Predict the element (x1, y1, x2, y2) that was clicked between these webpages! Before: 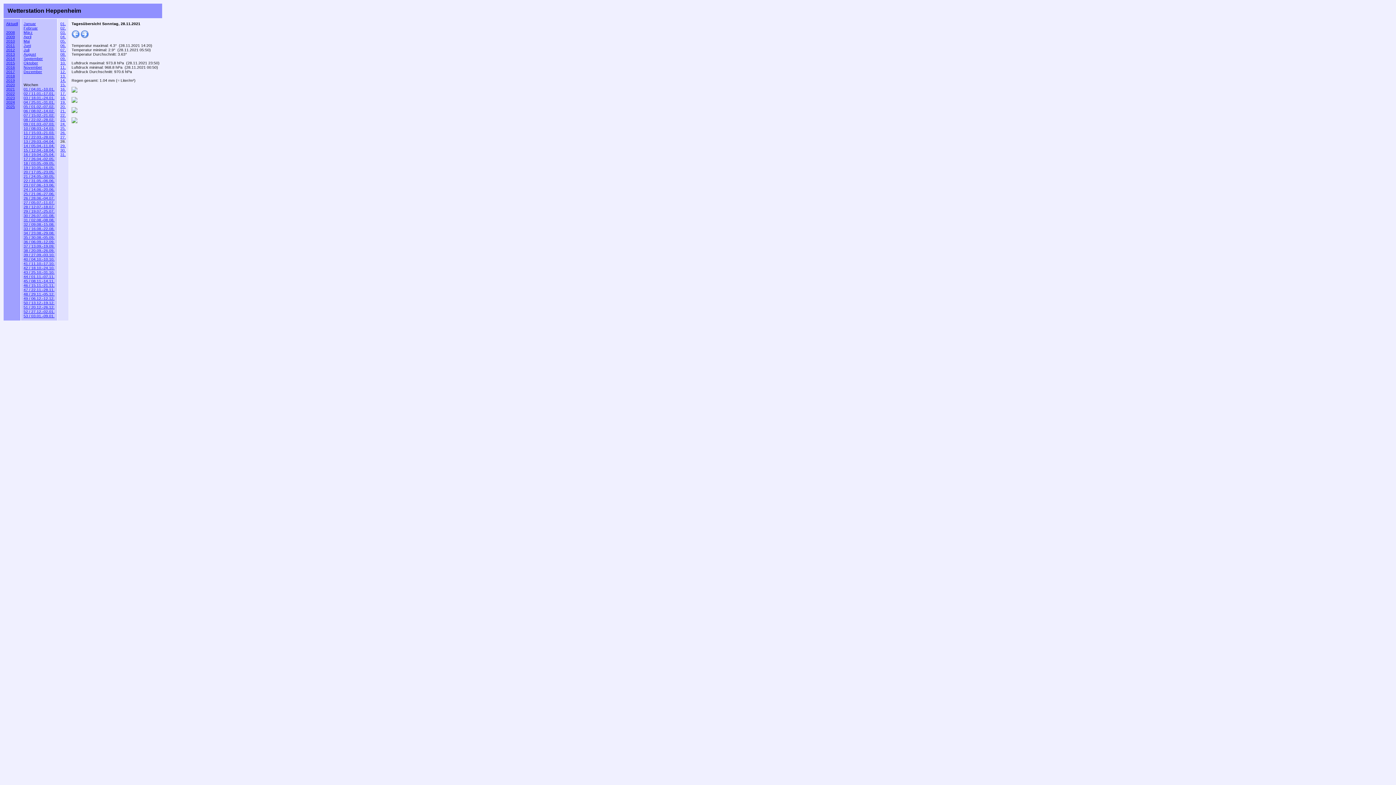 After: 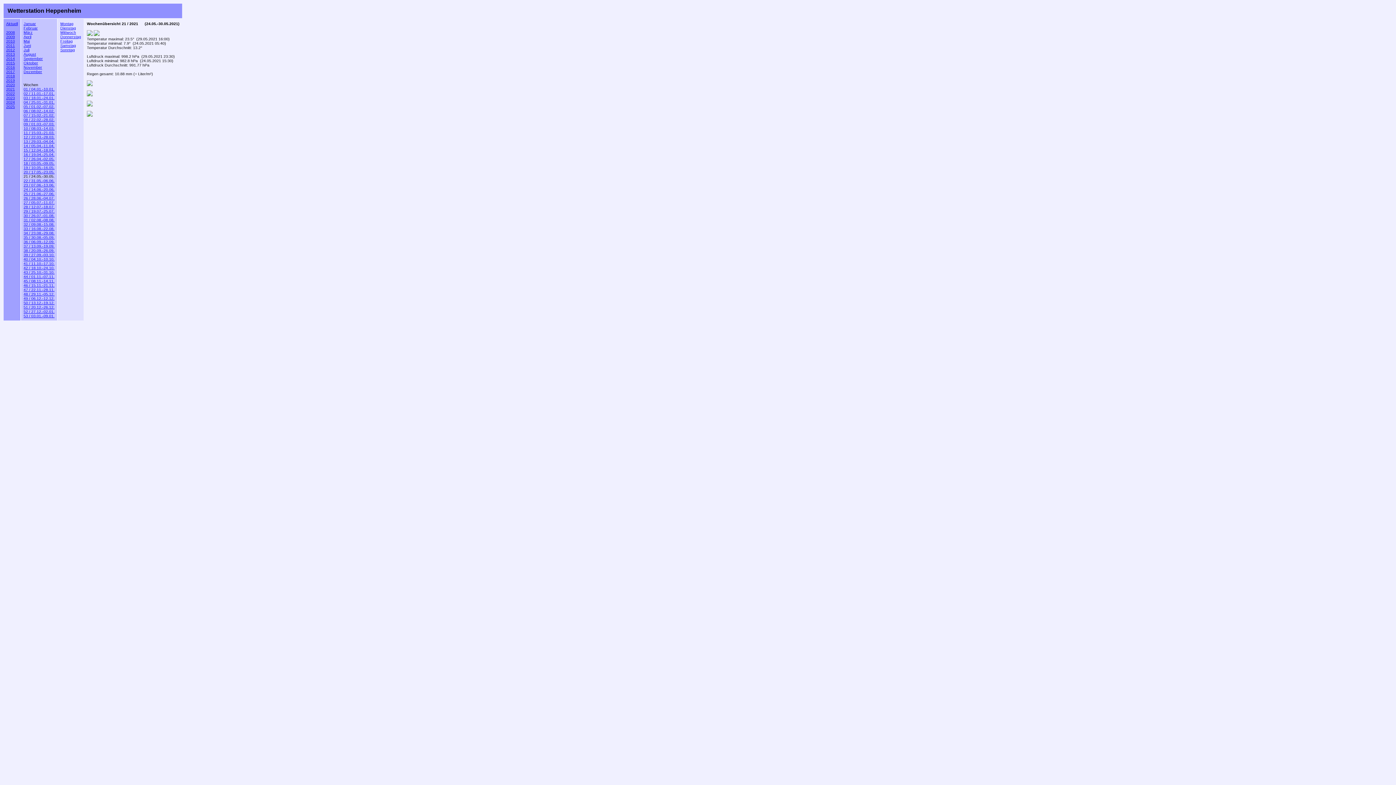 Action: bbox: (23, 174, 54, 178) label: 21 / 24.05.-30.05.